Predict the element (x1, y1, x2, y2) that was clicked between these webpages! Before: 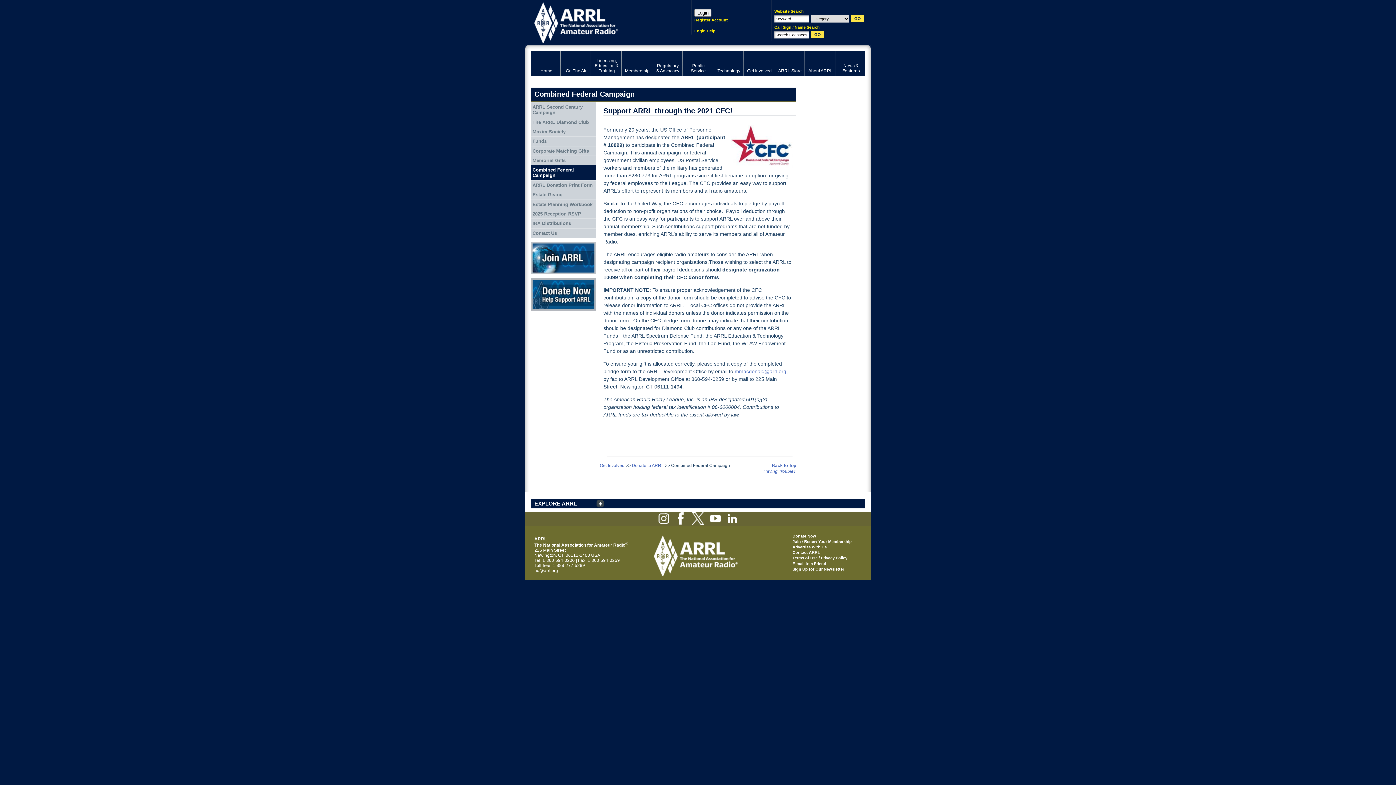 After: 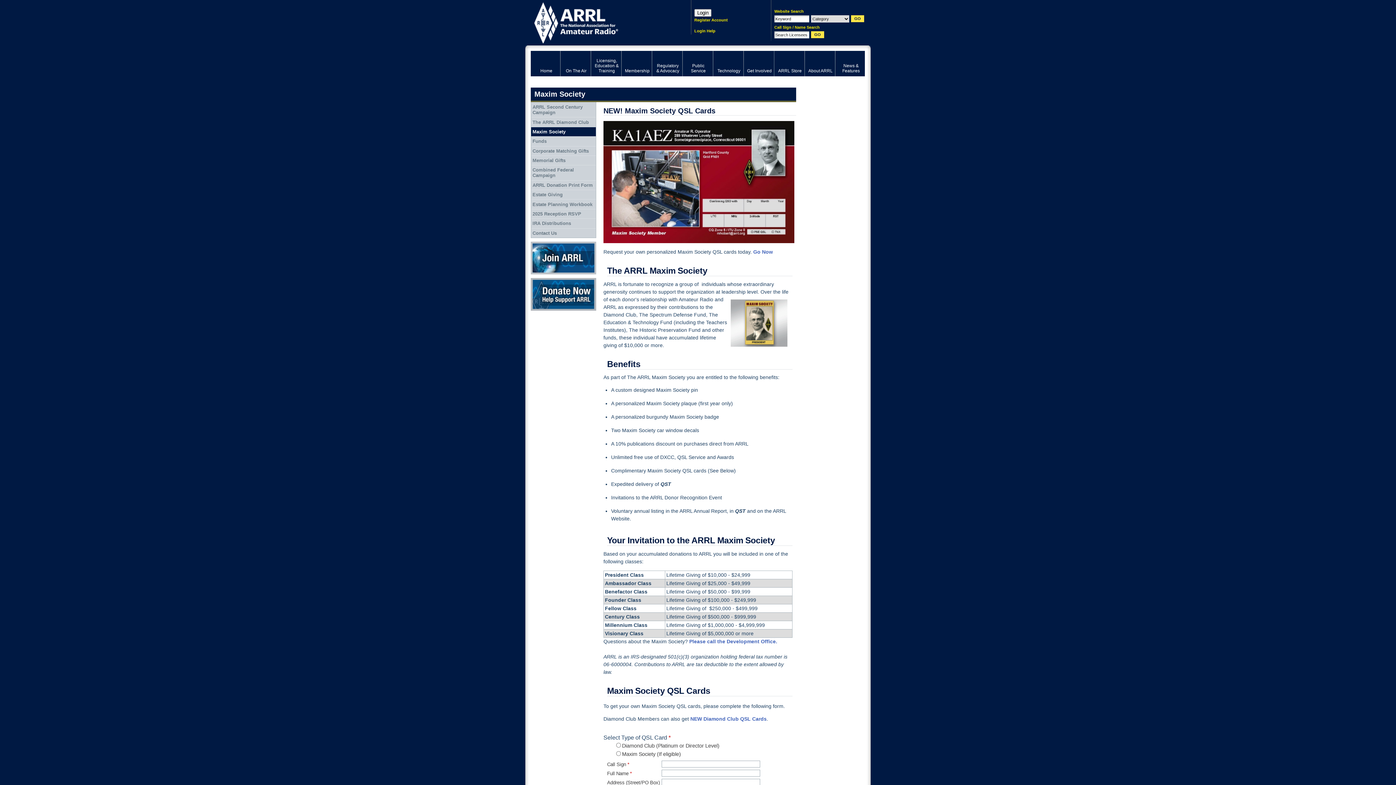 Action: label: Maxim Society bbox: (531, 127, 596, 136)